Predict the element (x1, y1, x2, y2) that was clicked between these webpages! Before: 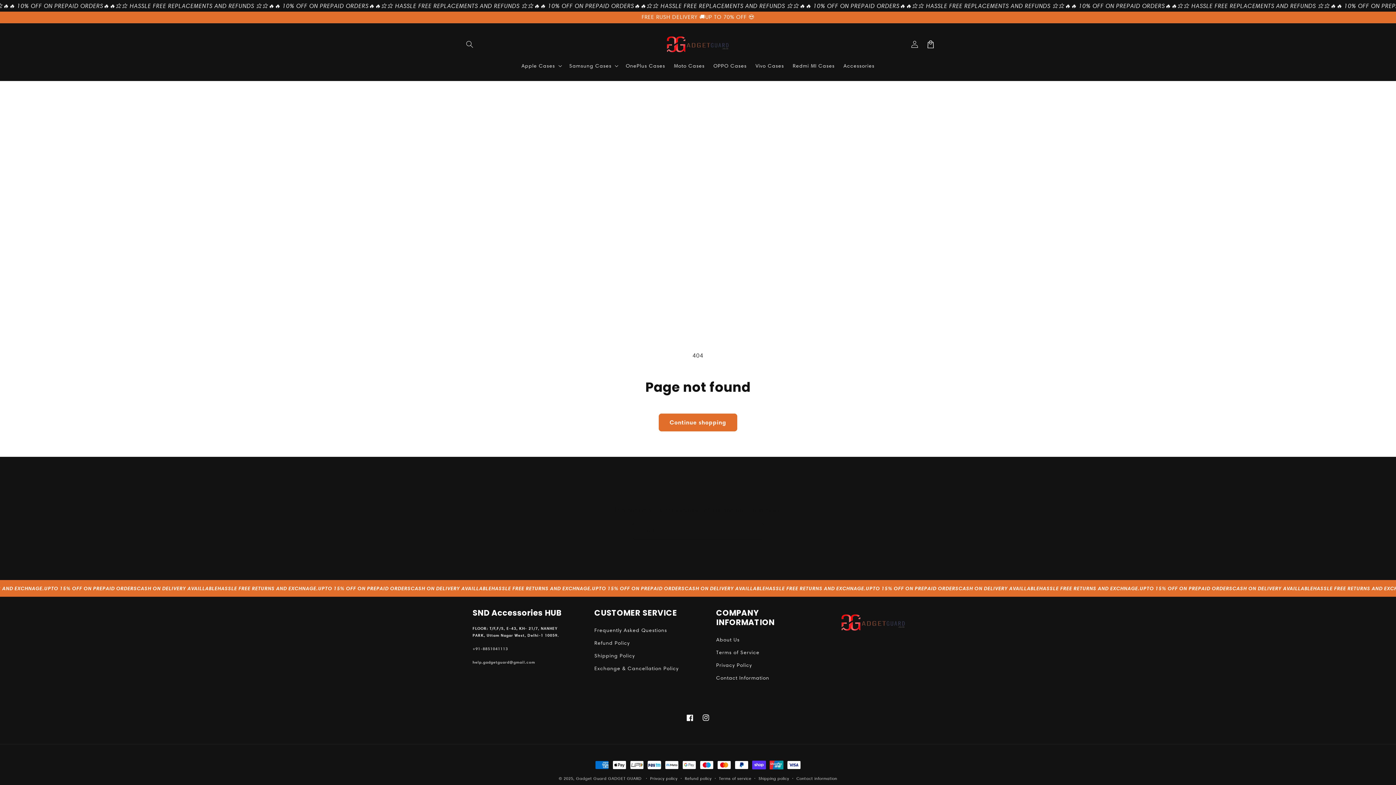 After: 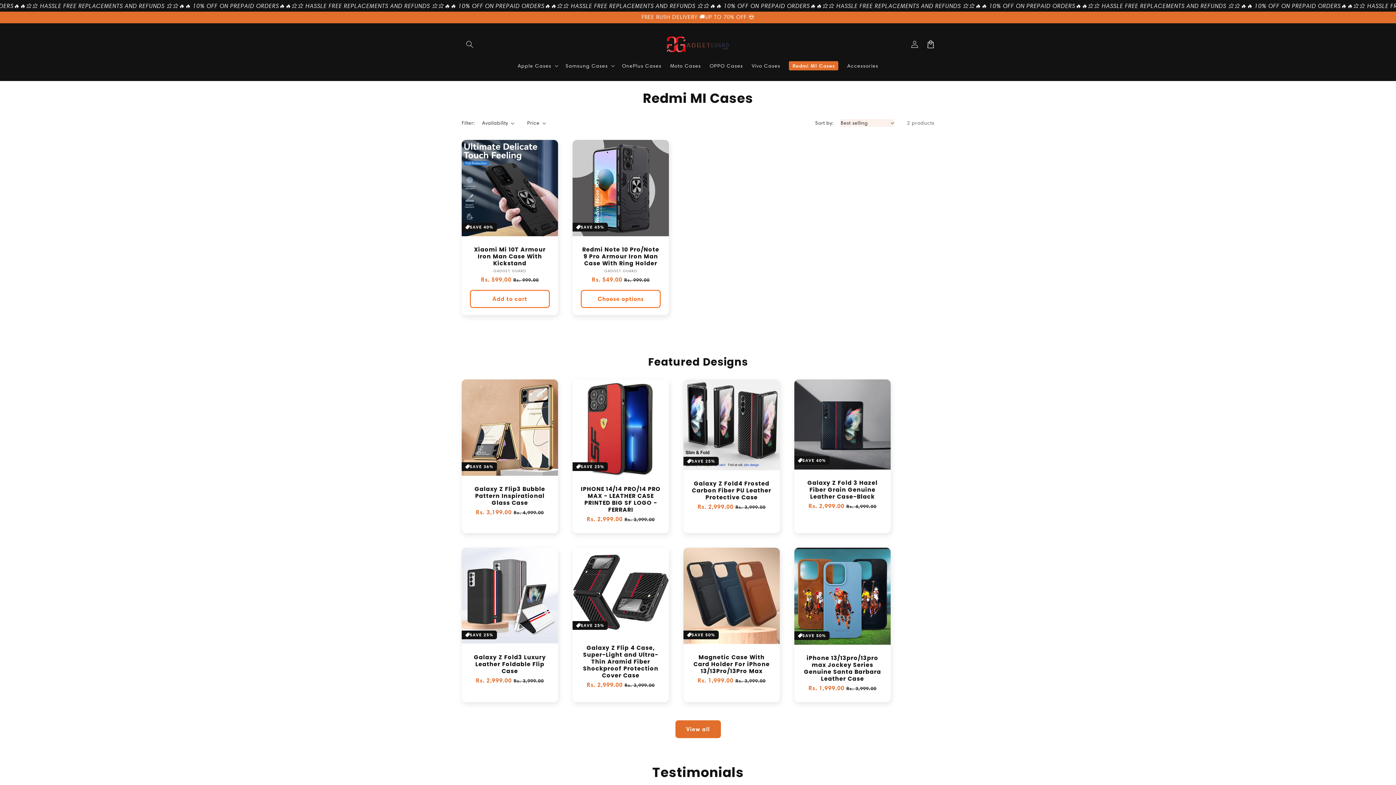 Action: bbox: (788, 58, 839, 73) label: Redmi MI Cases